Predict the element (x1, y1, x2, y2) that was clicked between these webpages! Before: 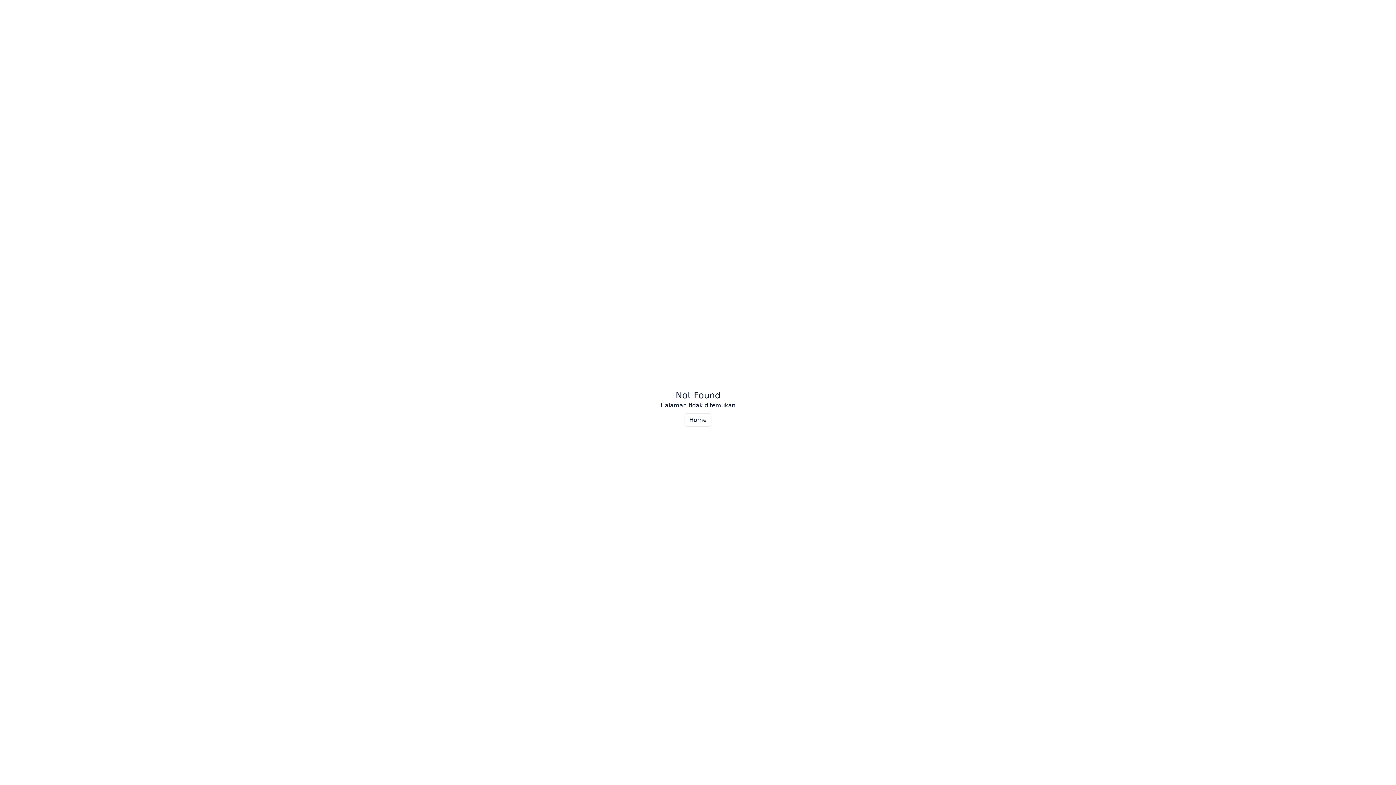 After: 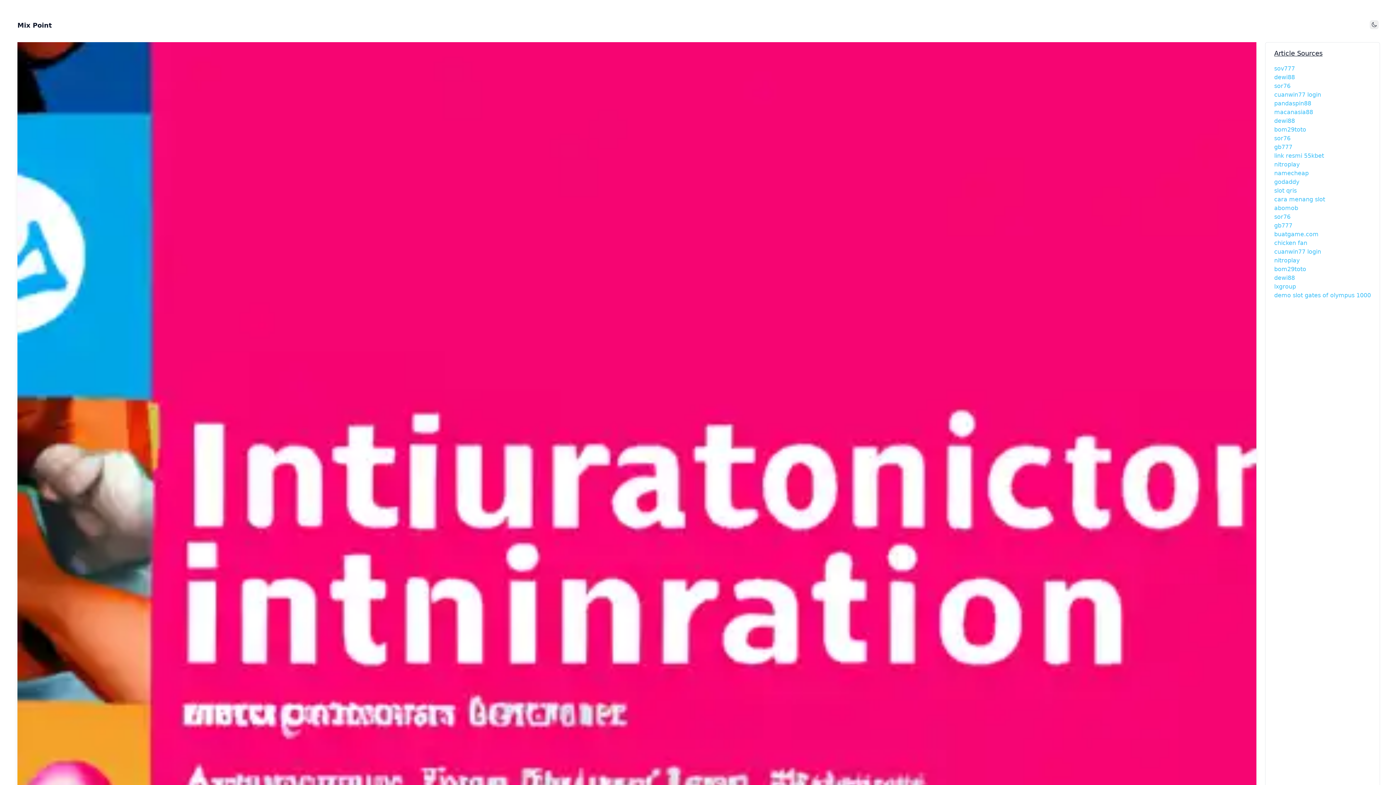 Action: label: Home bbox: (684, 413, 711, 426)